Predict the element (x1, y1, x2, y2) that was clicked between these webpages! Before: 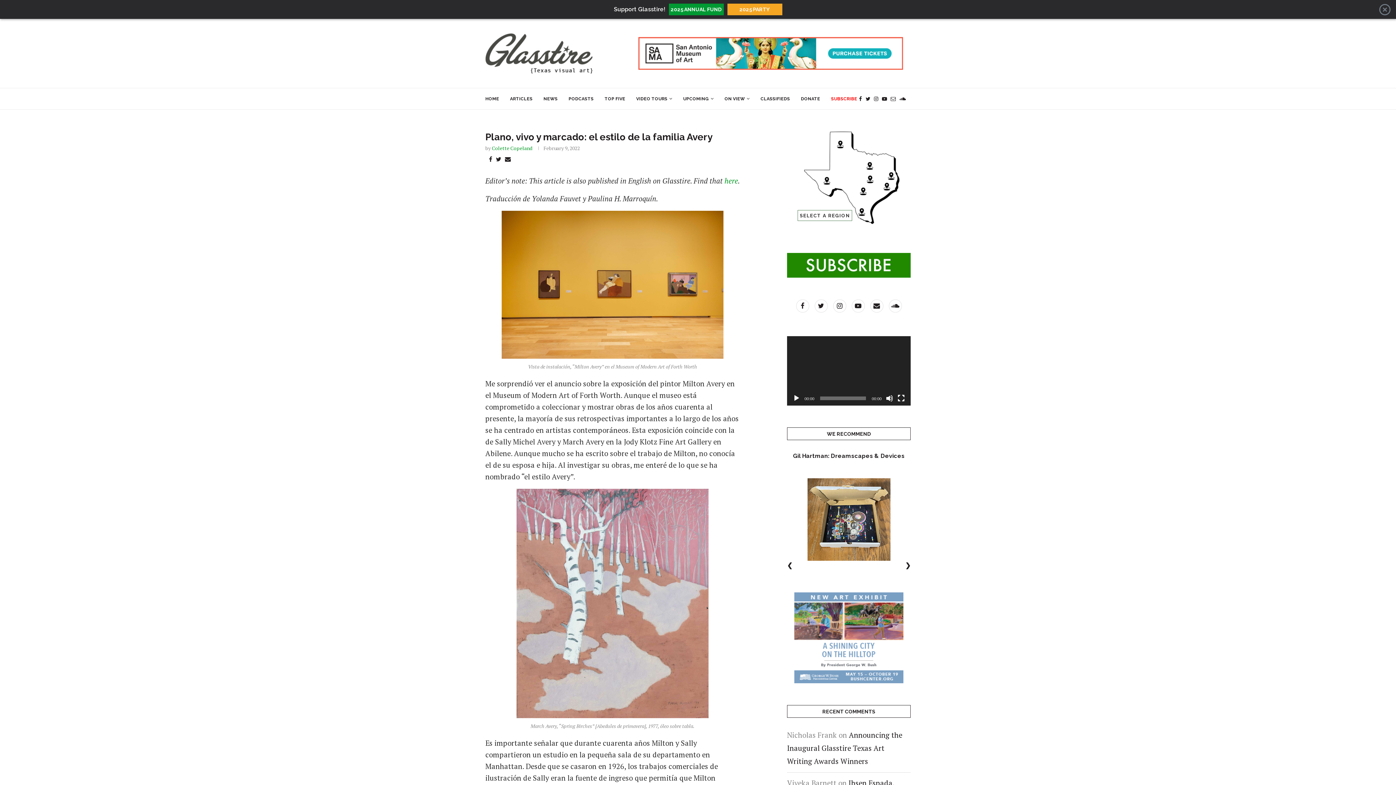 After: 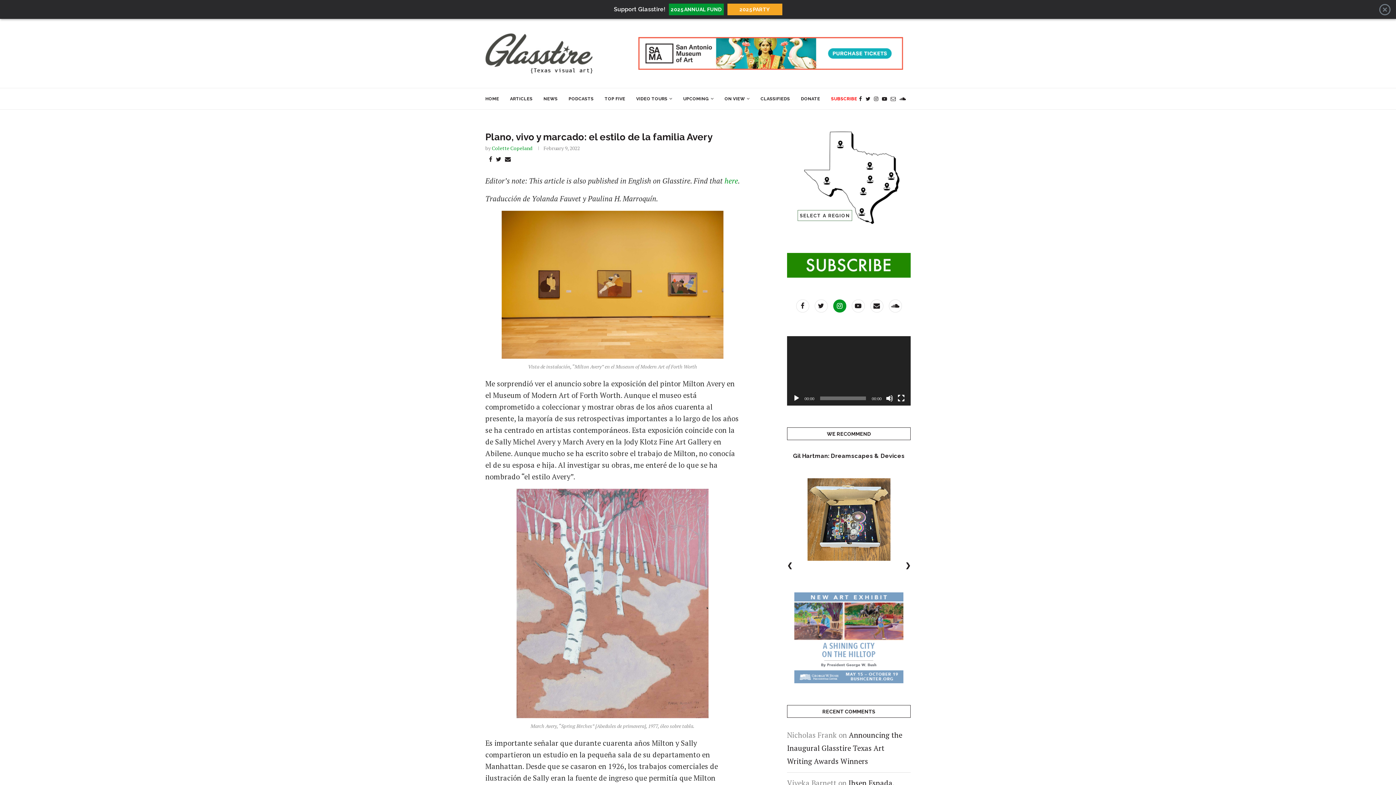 Action: label: Instagram bbox: (831, 300, 850, 310)